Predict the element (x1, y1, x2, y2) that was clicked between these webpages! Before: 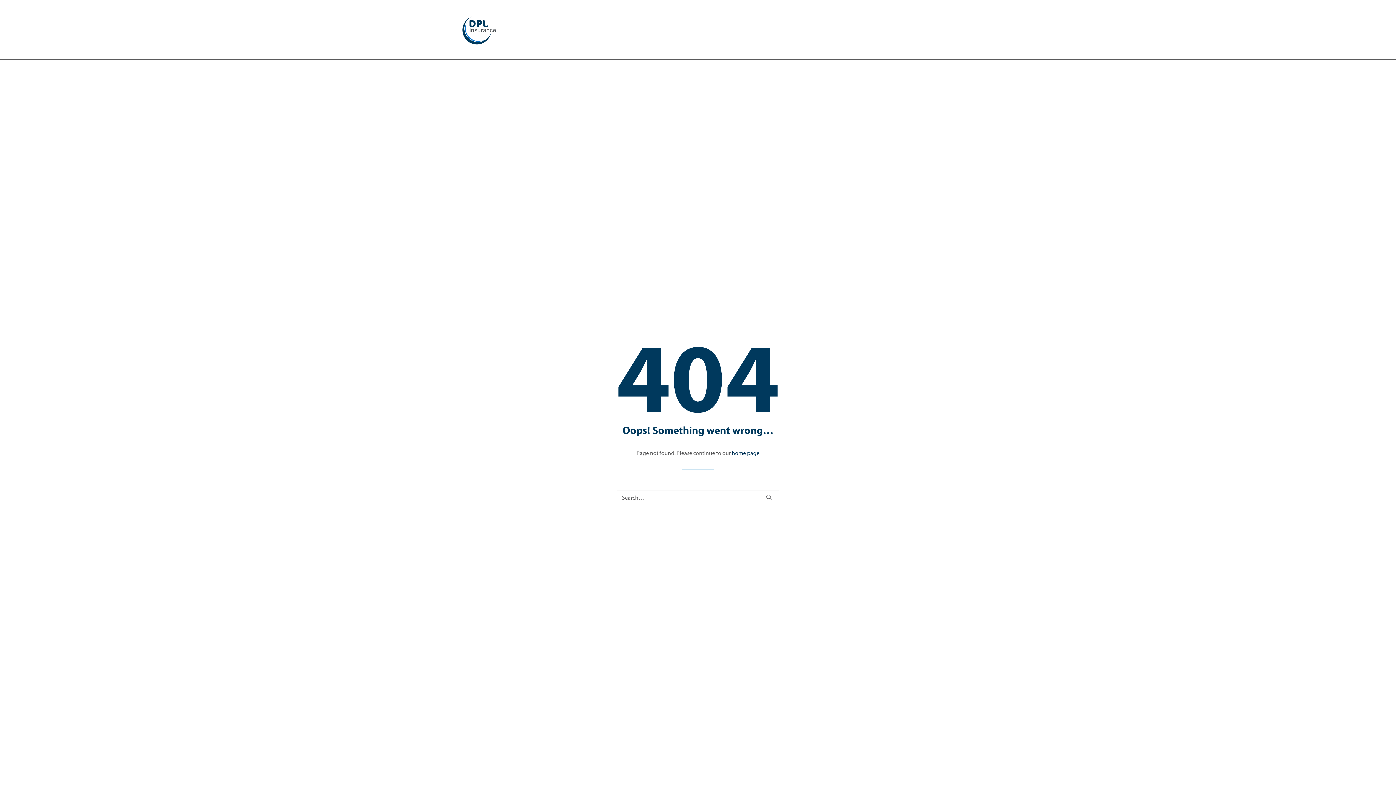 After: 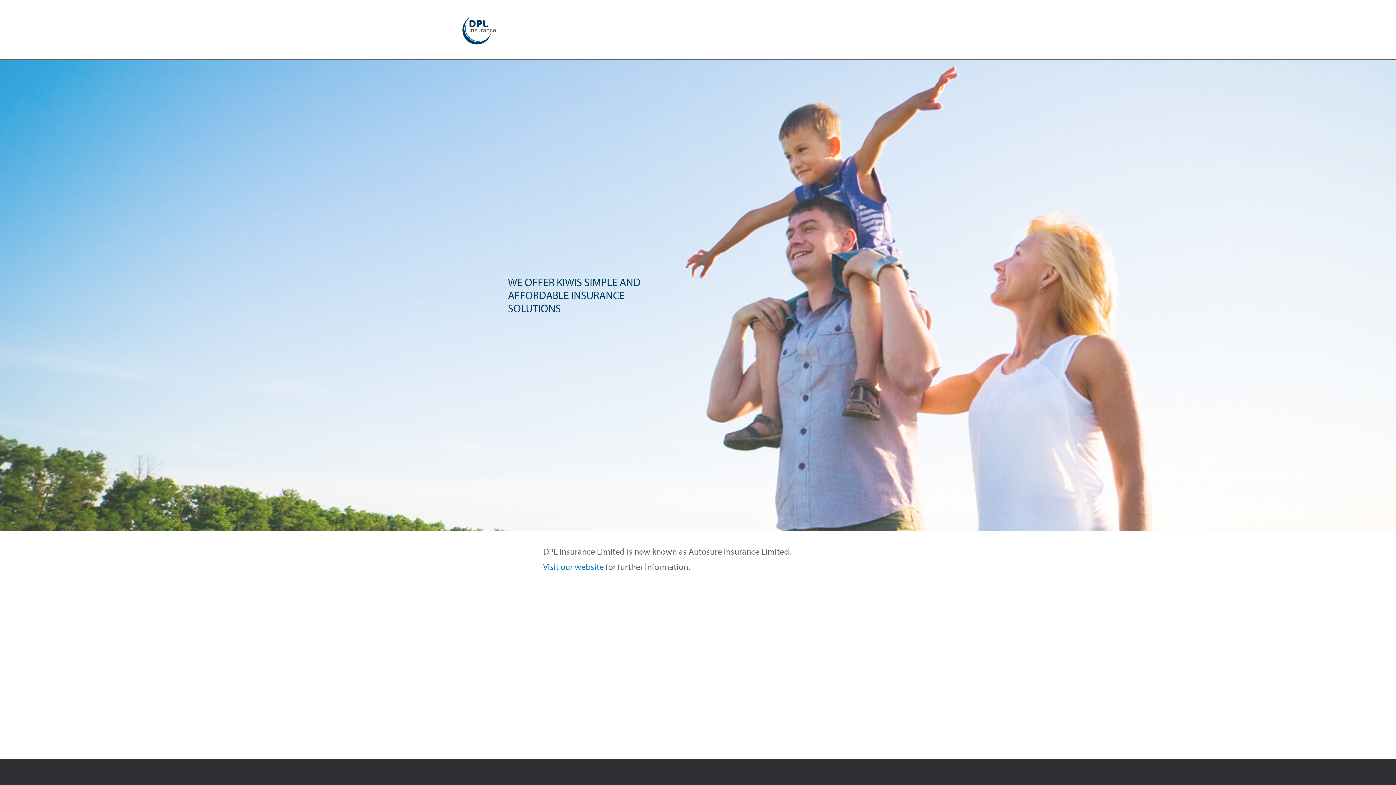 Action: label: home page bbox: (732, 449, 759, 456)